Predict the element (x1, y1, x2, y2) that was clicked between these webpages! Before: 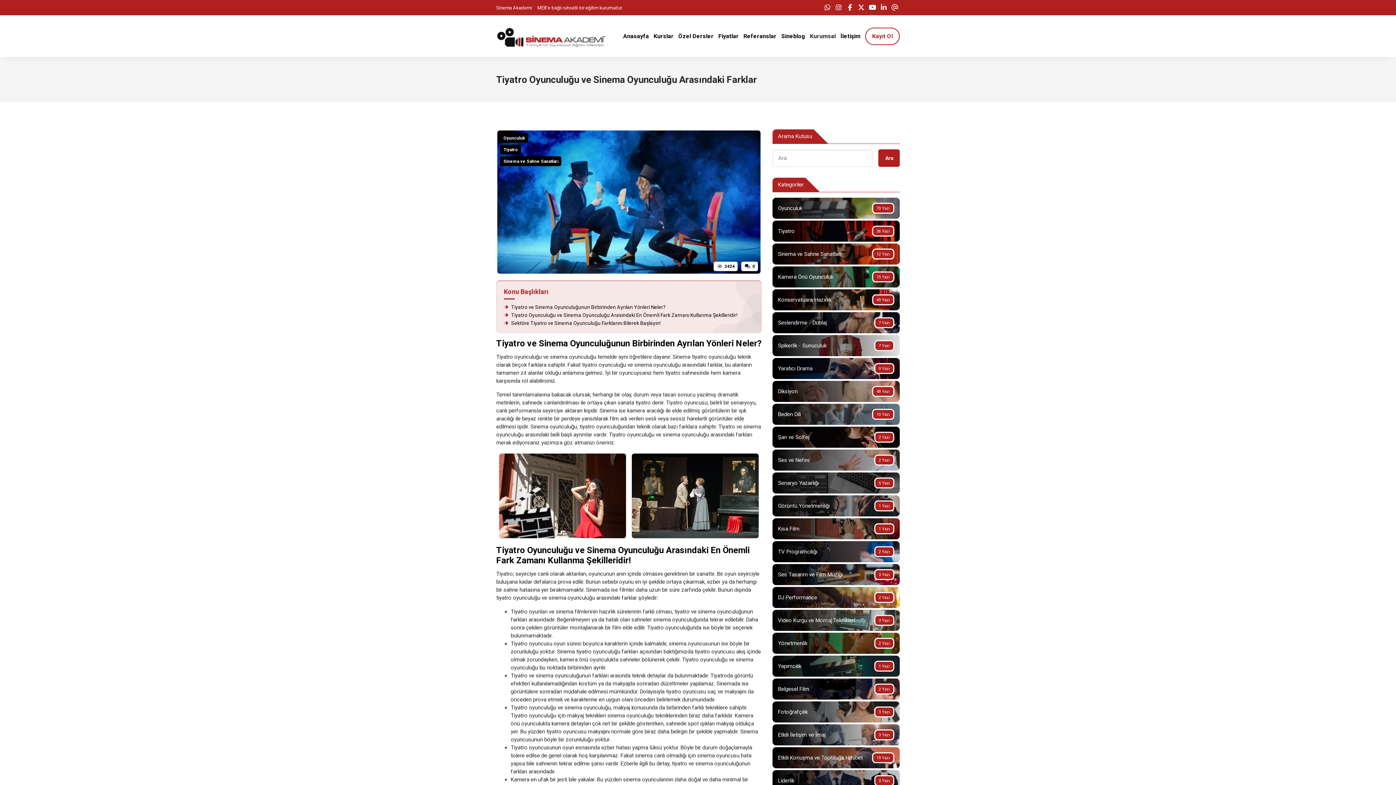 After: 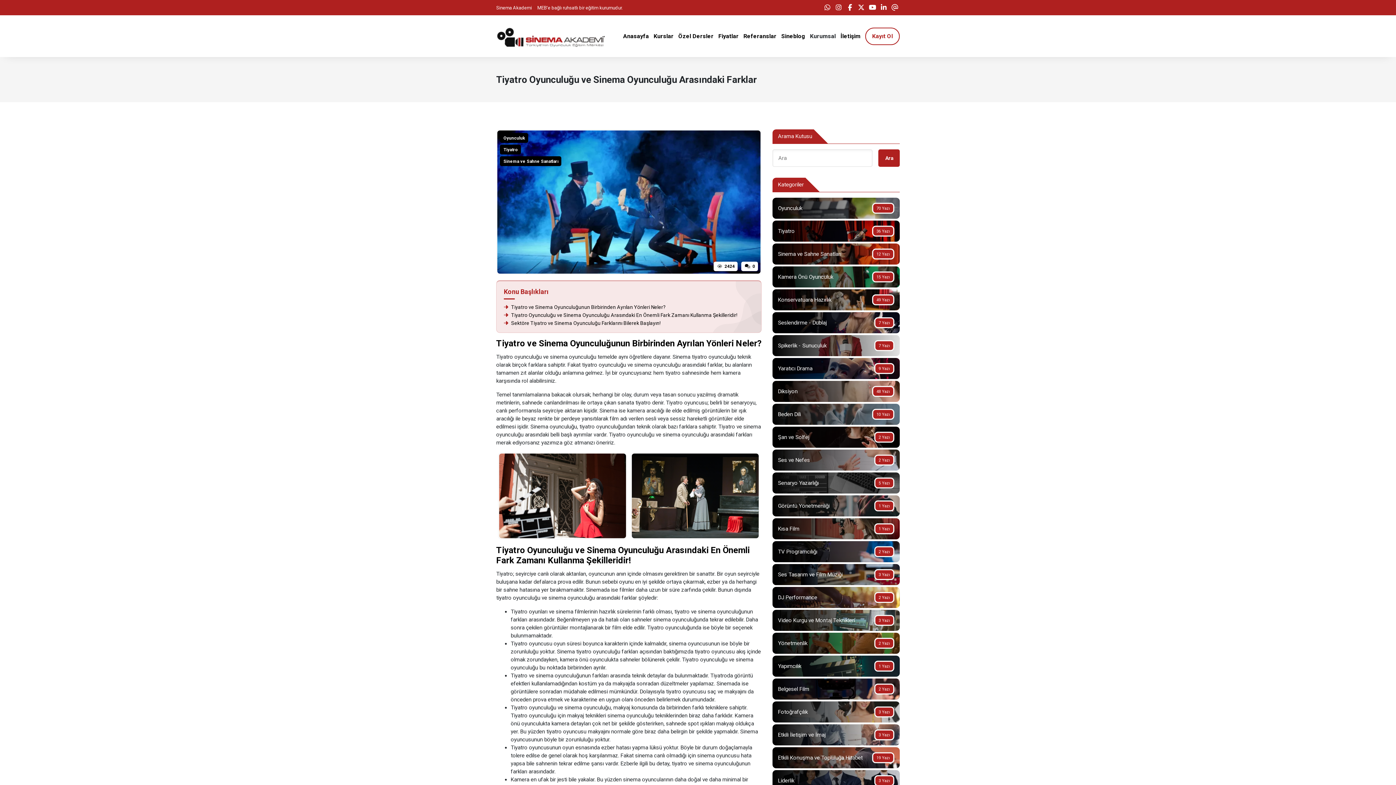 Action: bbox: (822, 2, 832, 12)